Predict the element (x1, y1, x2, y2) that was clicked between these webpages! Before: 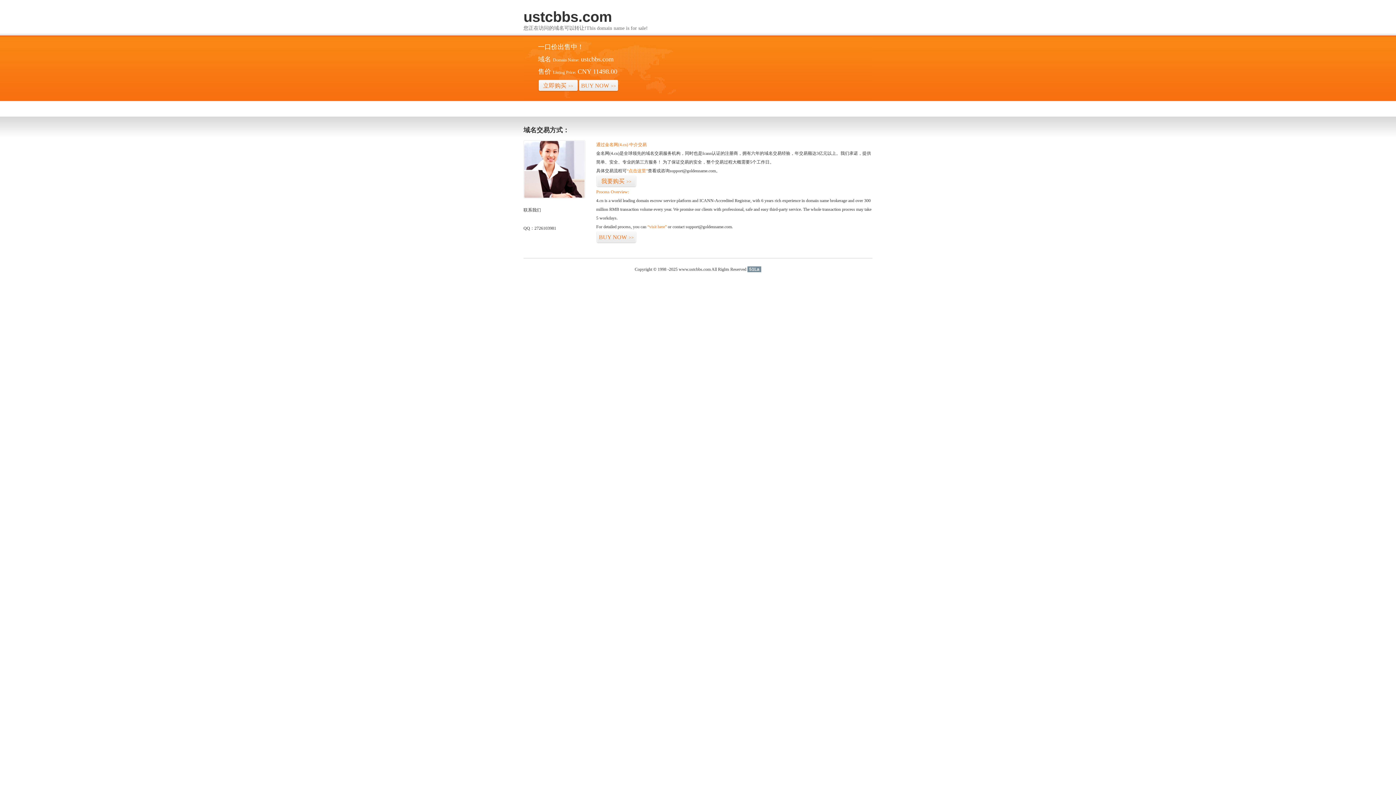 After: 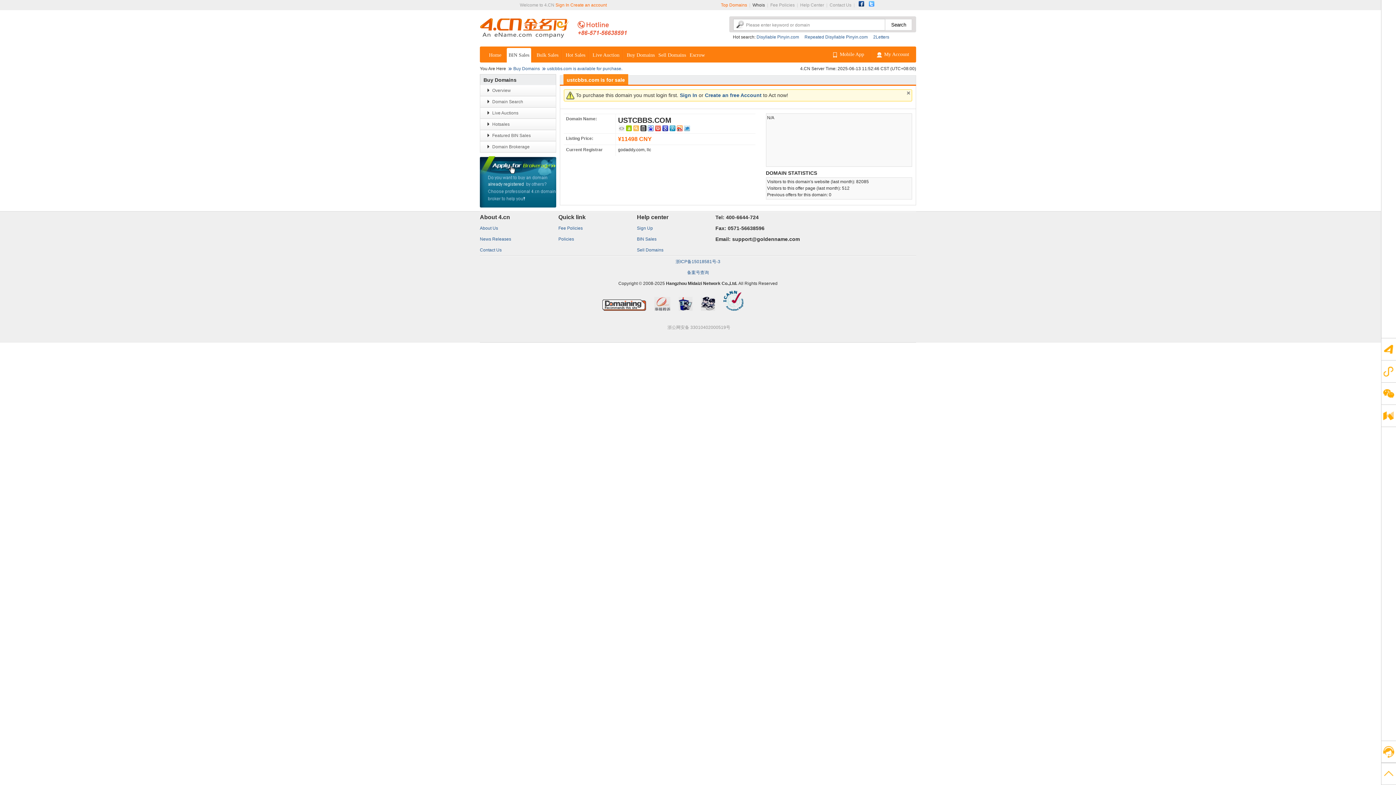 Action: bbox: (626, 168, 648, 173) label: “点击这里”